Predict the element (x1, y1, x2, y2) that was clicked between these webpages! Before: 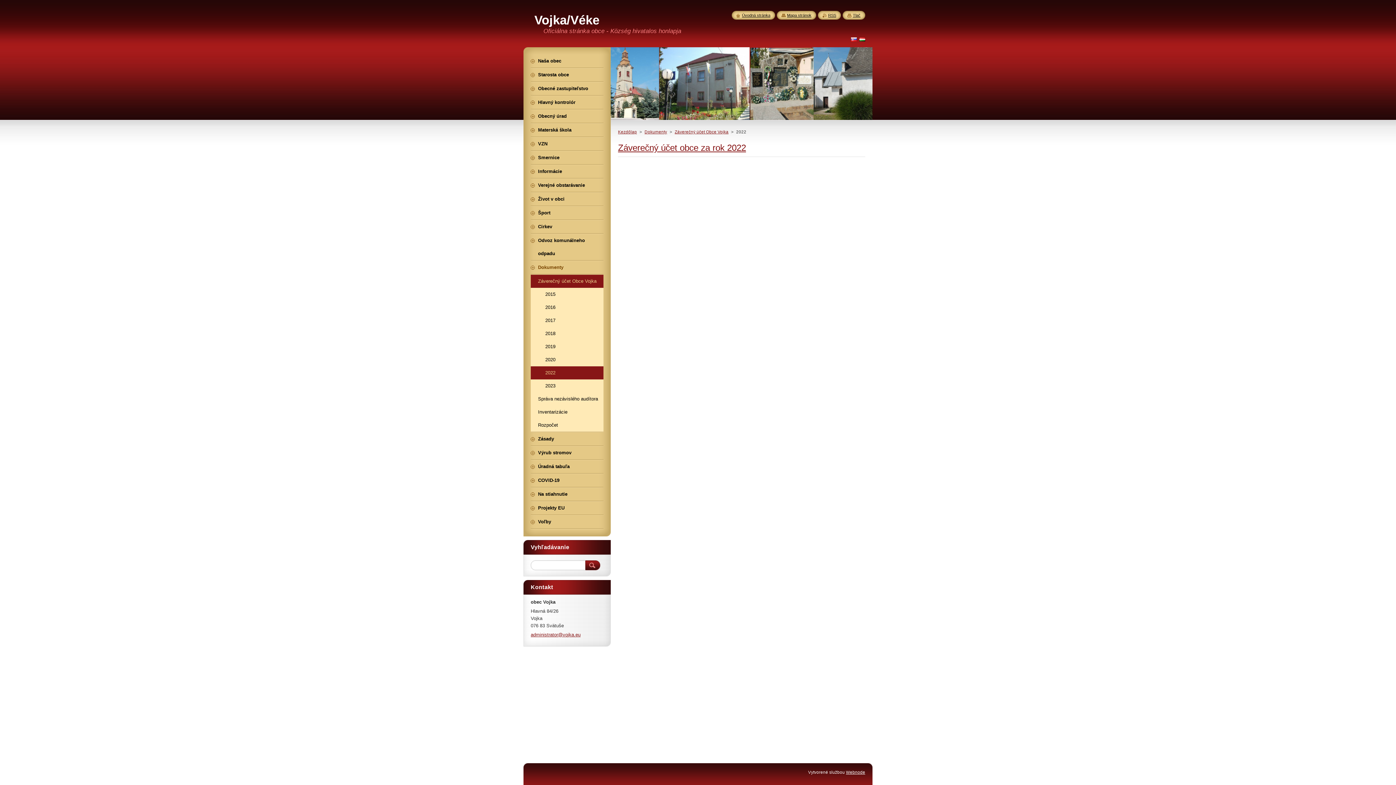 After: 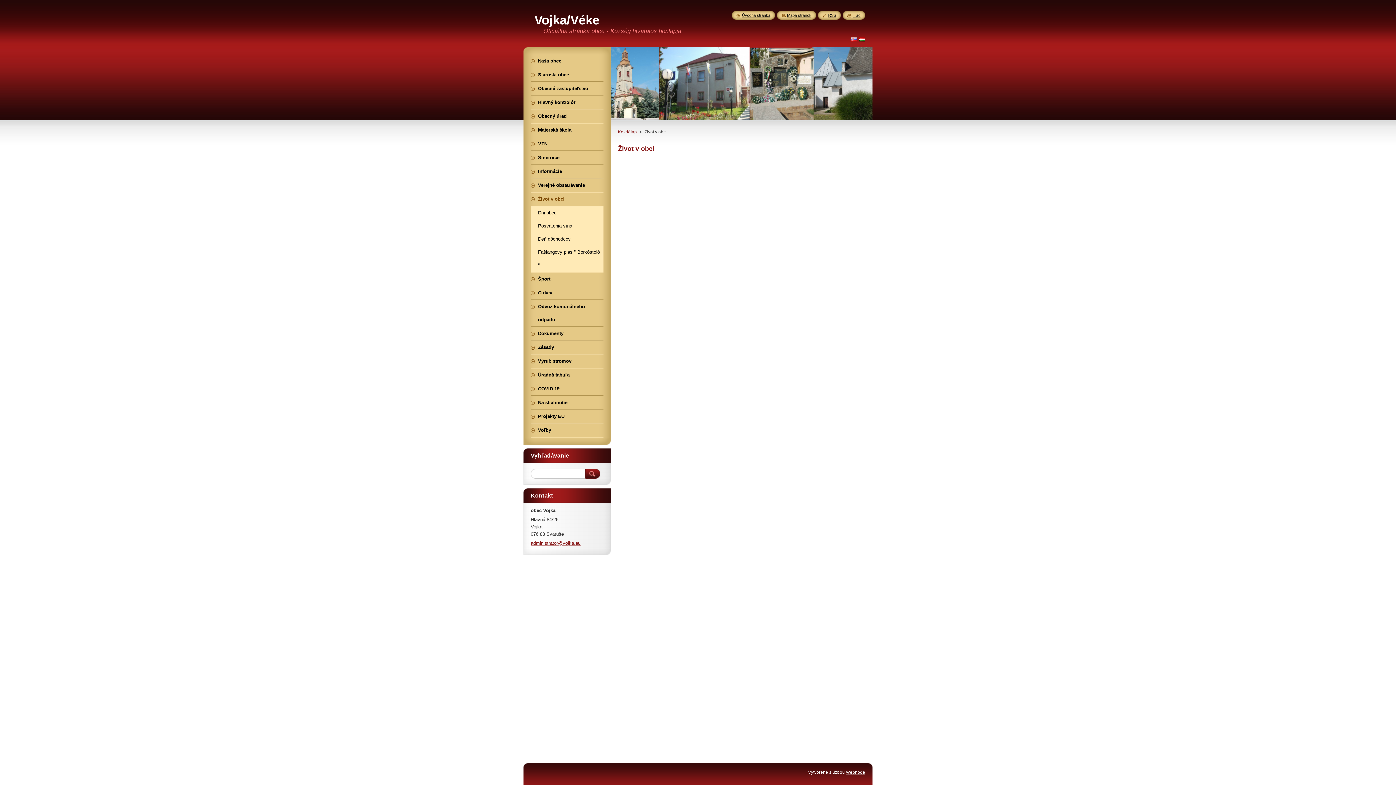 Action: label: Život v obci bbox: (530, 192, 603, 205)